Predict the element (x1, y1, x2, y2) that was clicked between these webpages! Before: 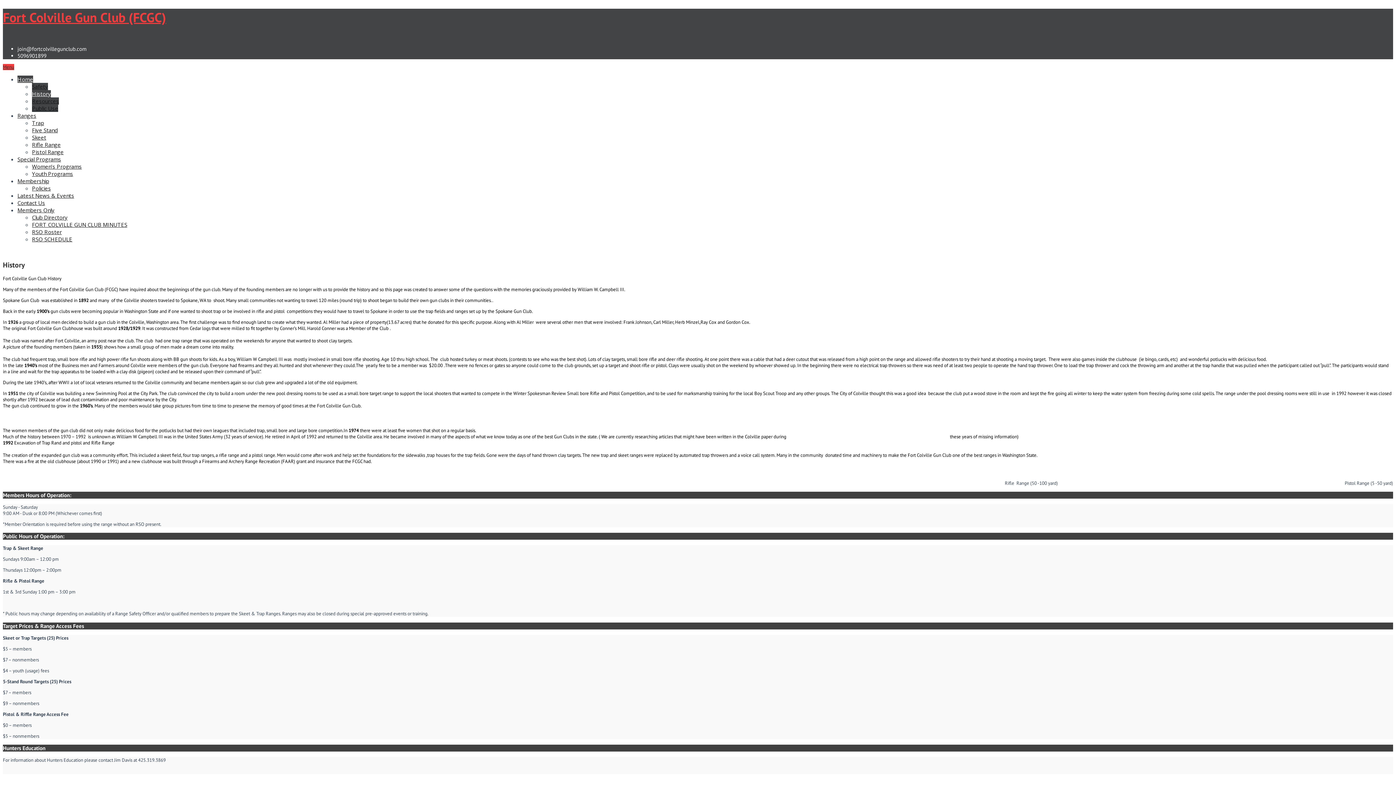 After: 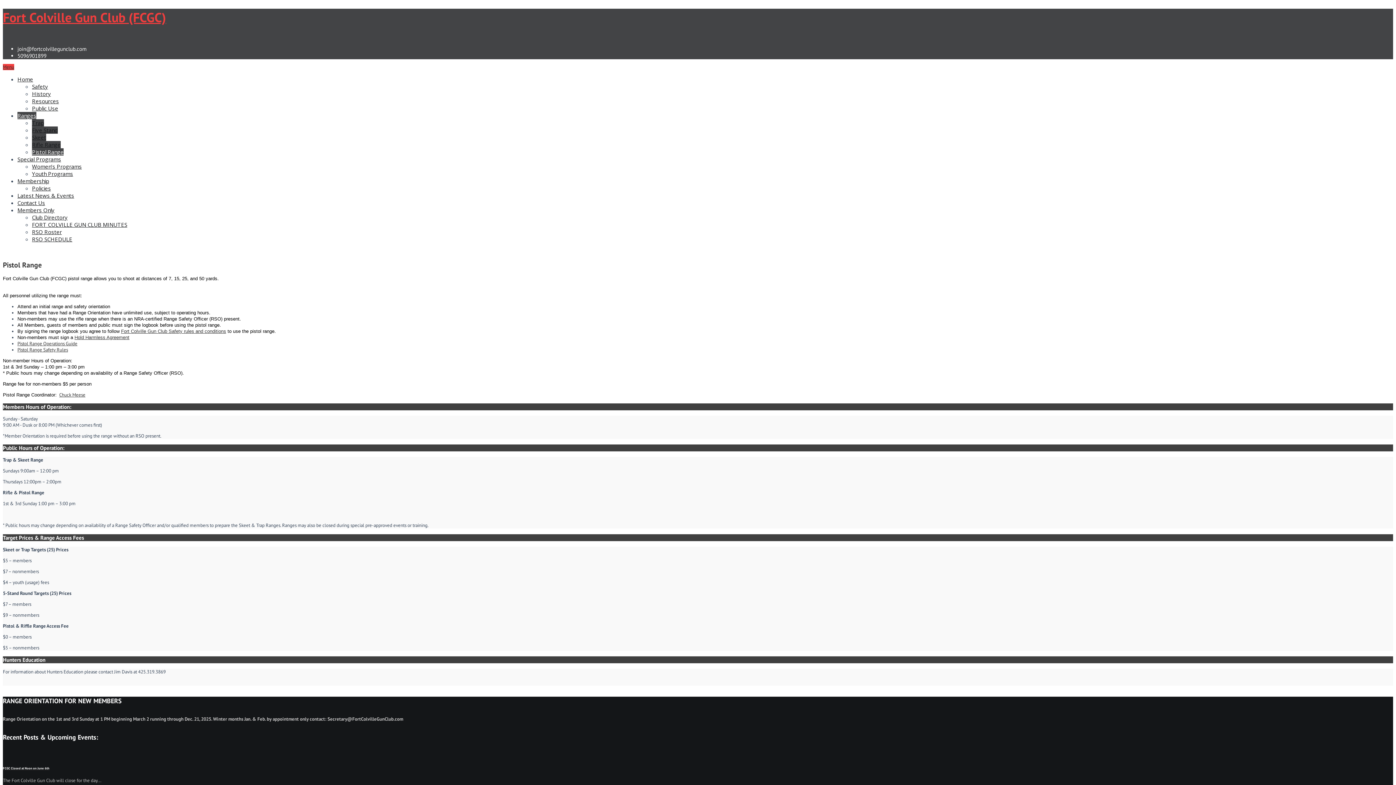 Action: bbox: (32, 148, 63, 155) label: Pistol Range